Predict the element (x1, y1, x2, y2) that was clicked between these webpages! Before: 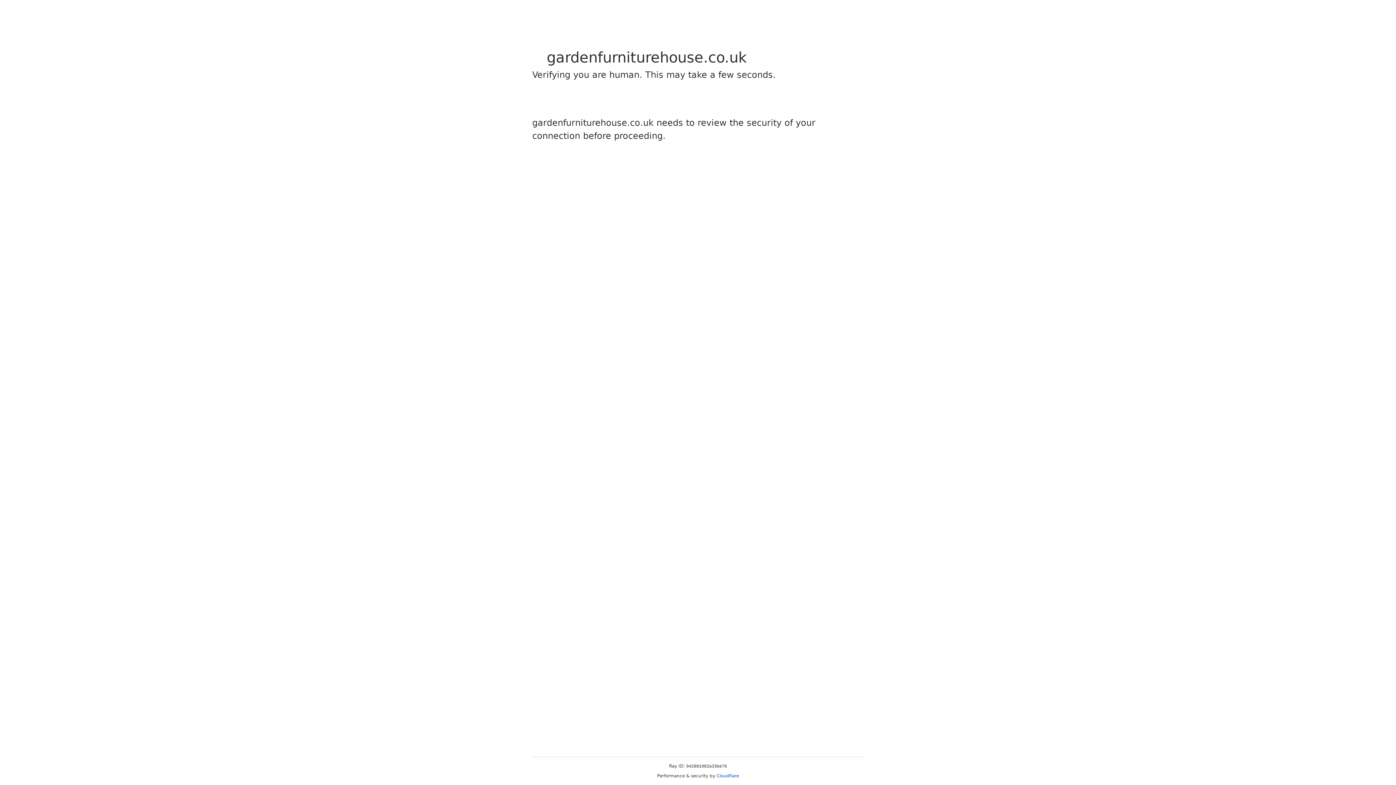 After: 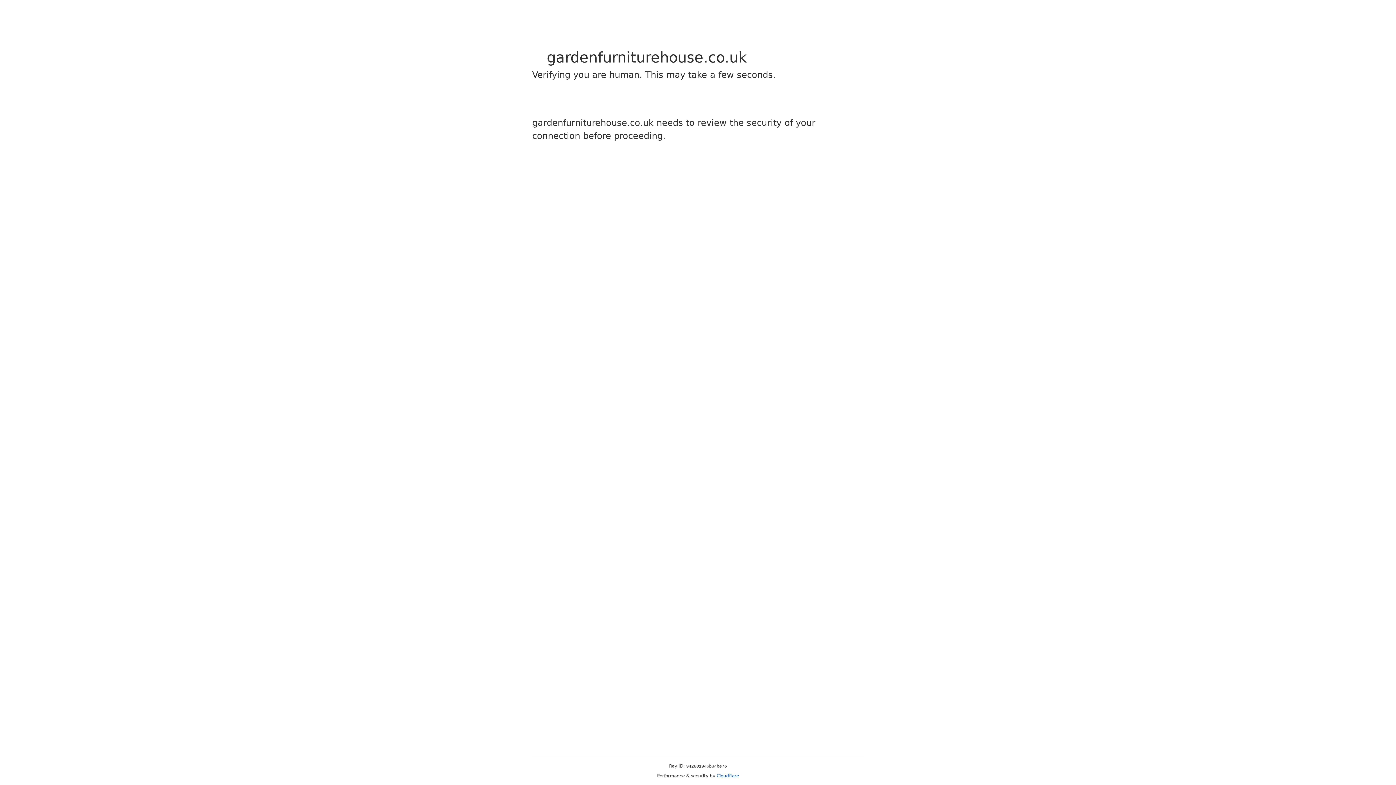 Action: bbox: (716, 773, 739, 778) label: Cloudflare